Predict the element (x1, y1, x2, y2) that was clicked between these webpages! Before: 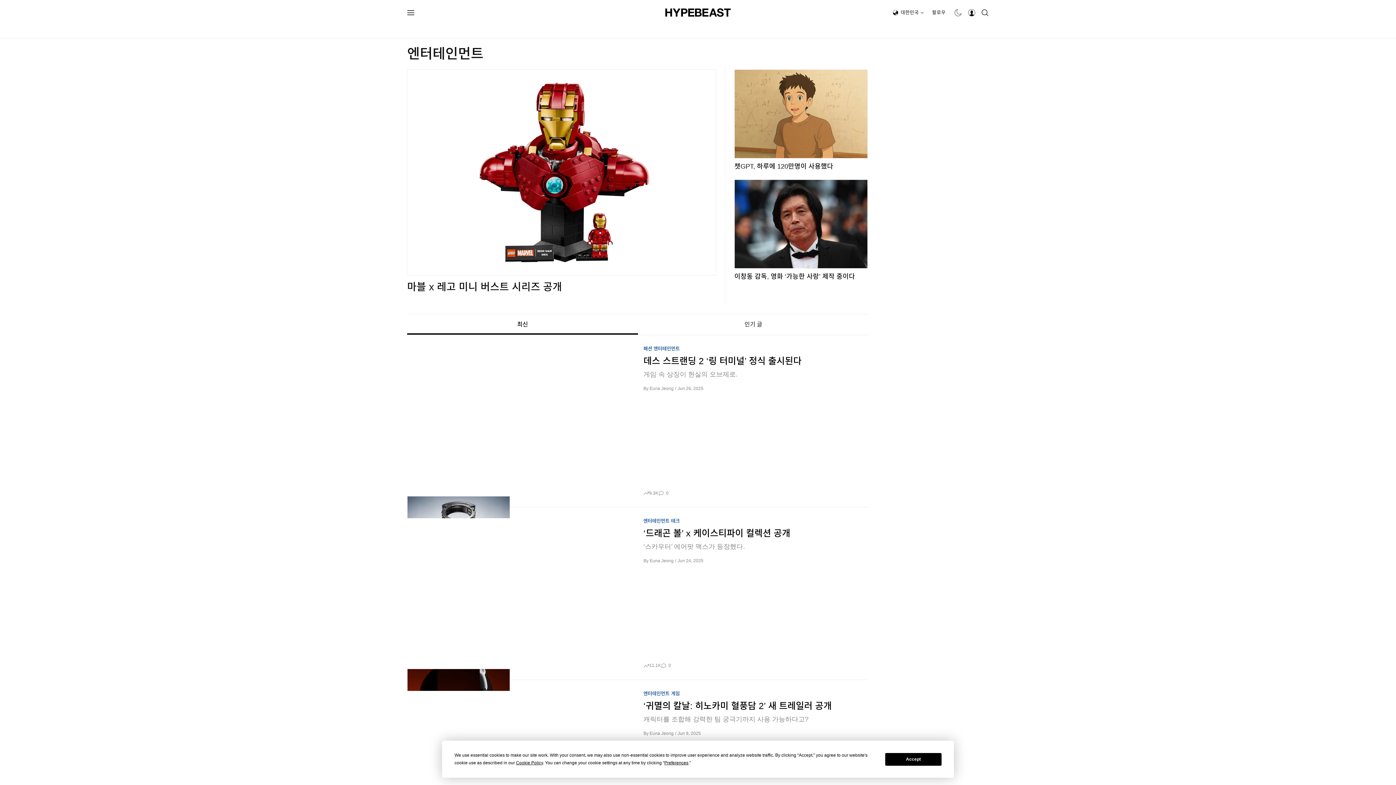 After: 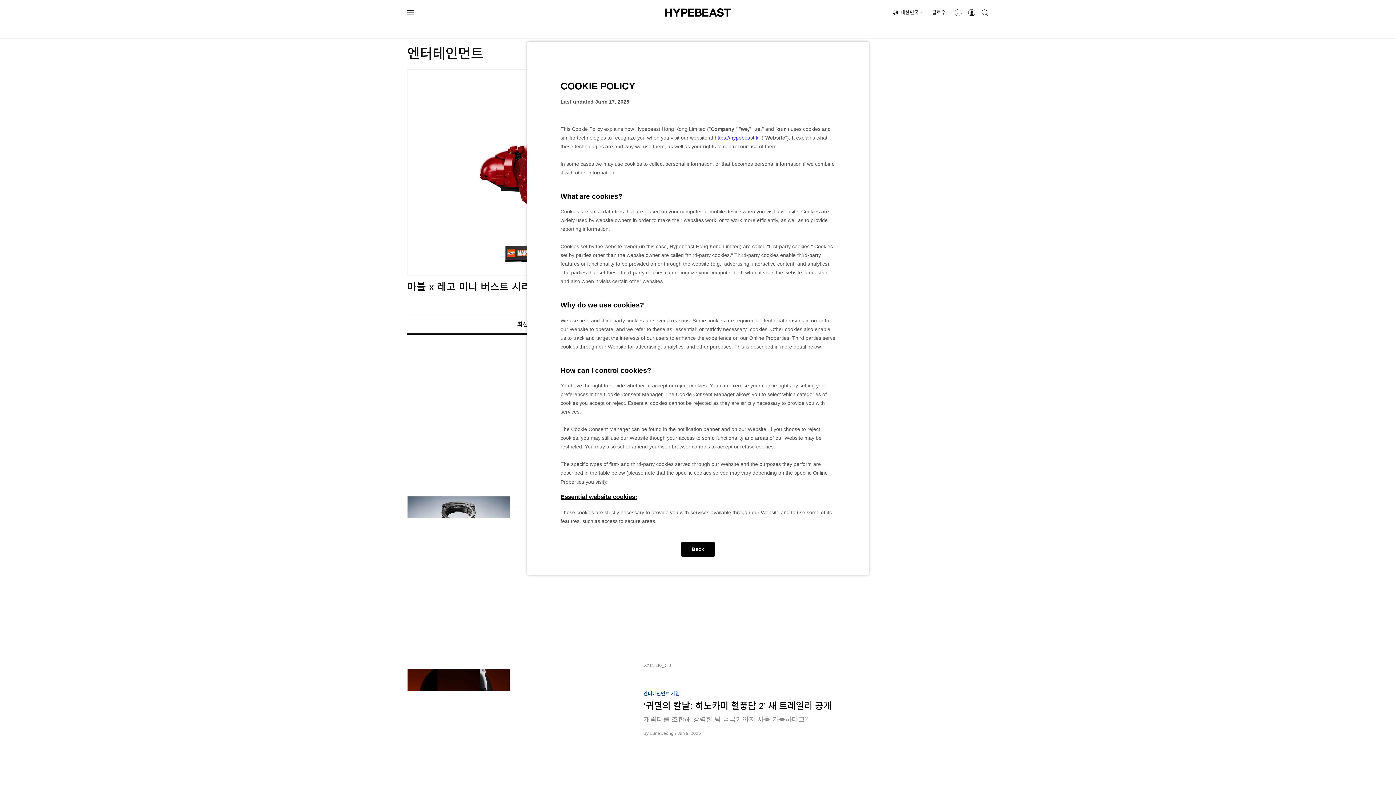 Action: label: Cookie Policy bbox: (516, 760, 543, 765)